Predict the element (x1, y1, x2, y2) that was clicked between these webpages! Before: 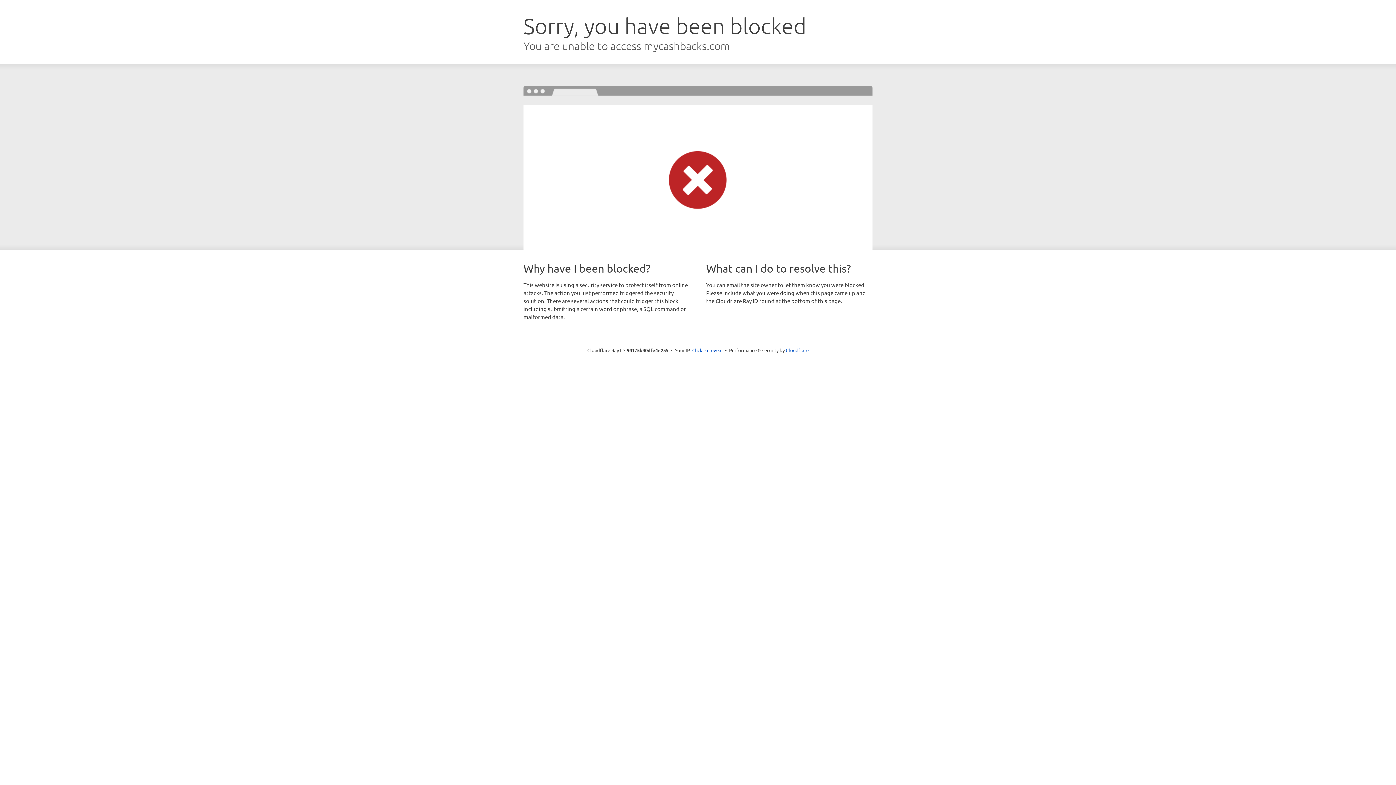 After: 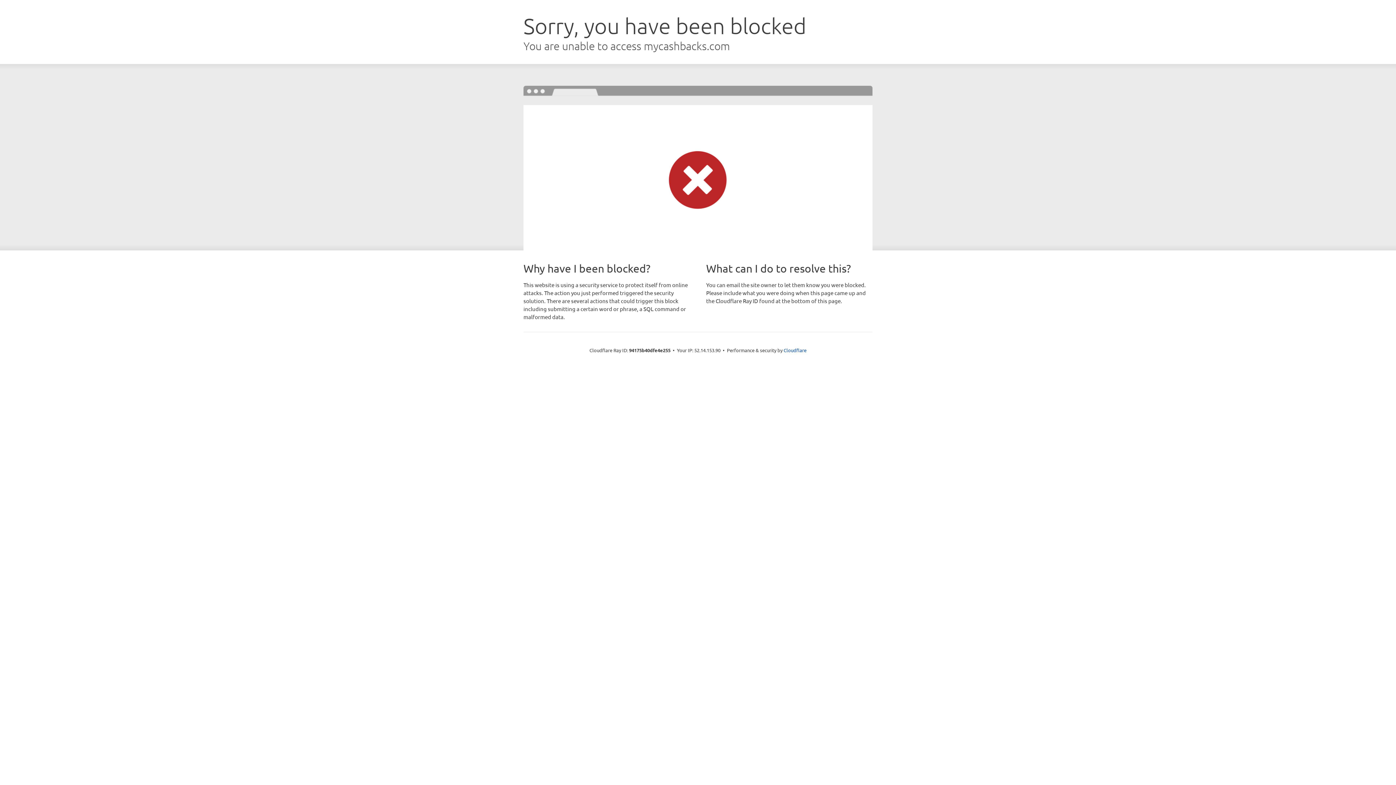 Action: bbox: (692, 346, 722, 353) label: Click to reveal